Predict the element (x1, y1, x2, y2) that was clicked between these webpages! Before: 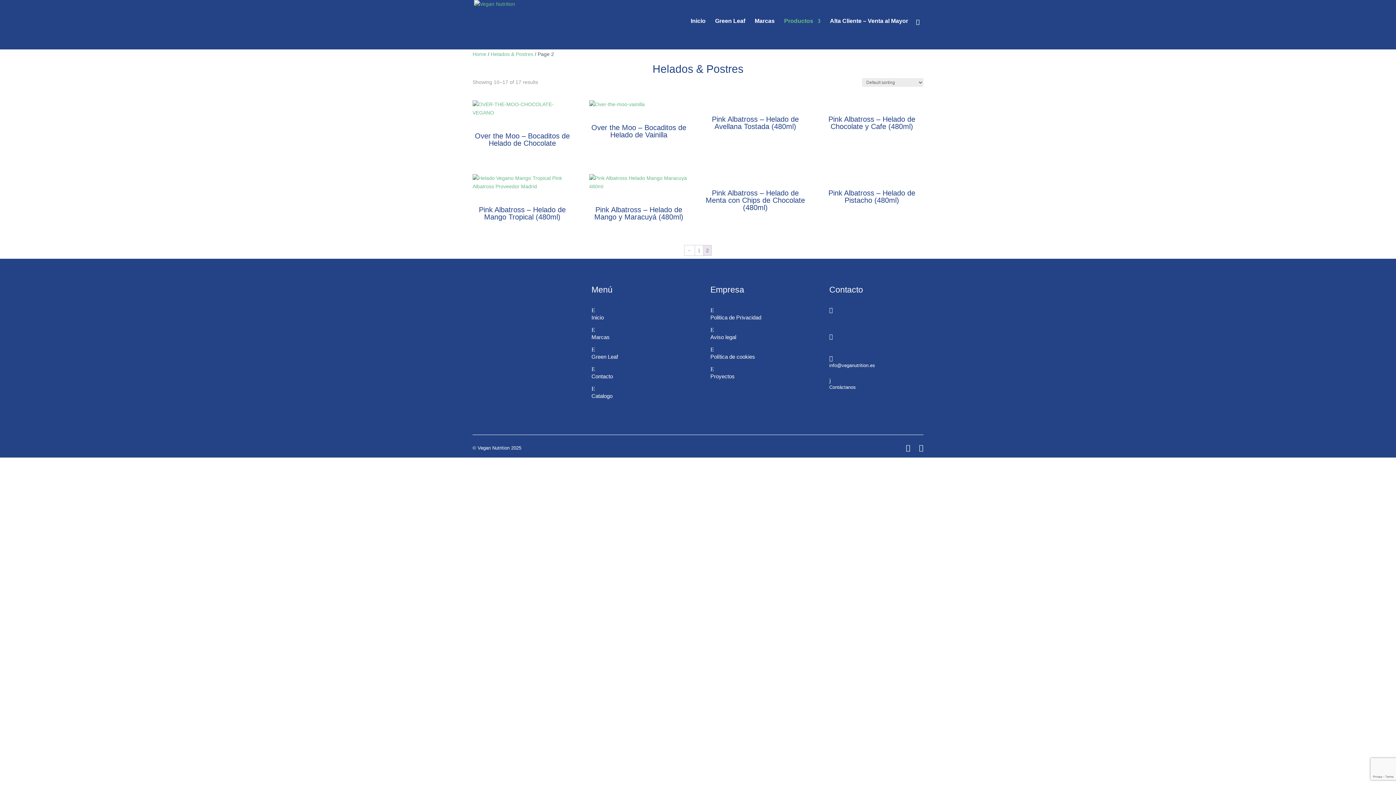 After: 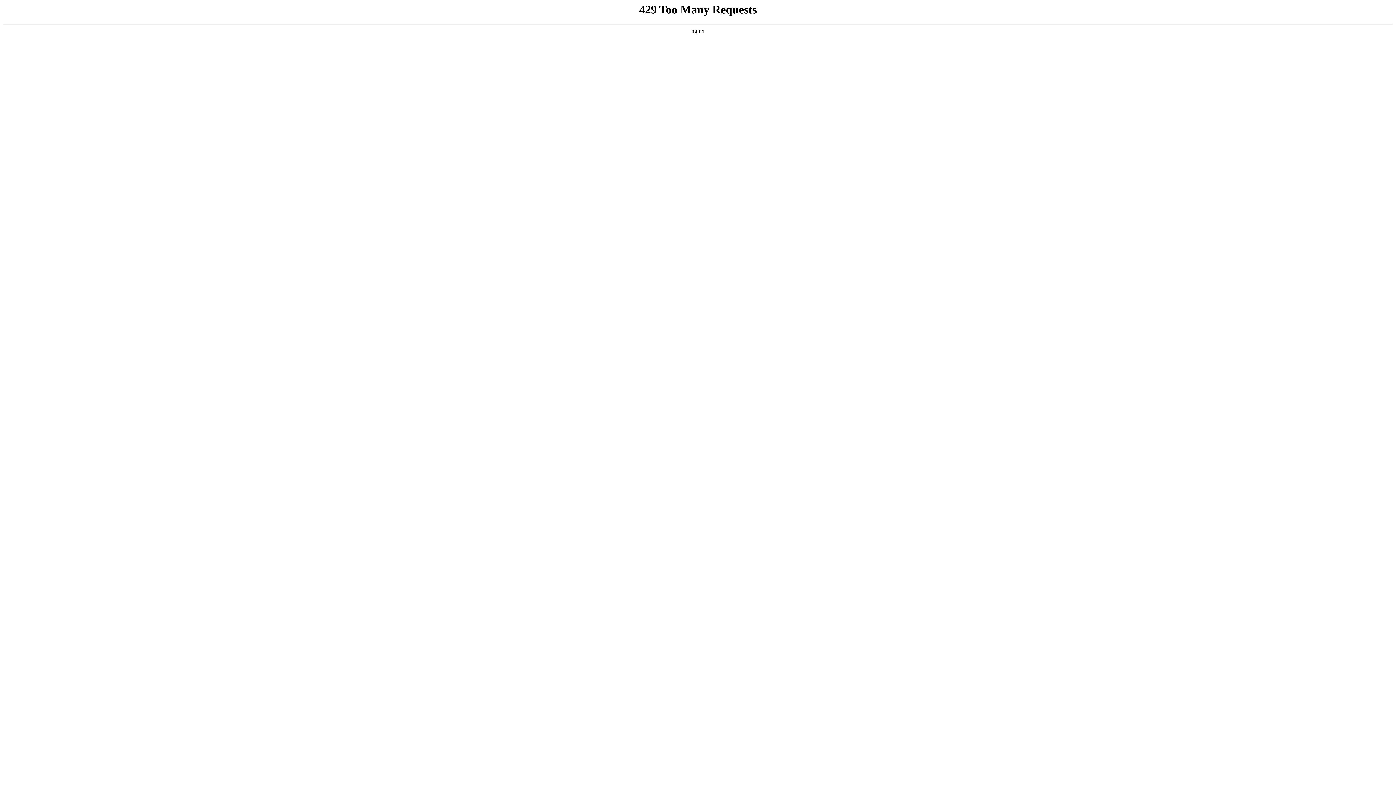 Action: bbox: (784, 18, 820, 42) label: Productos